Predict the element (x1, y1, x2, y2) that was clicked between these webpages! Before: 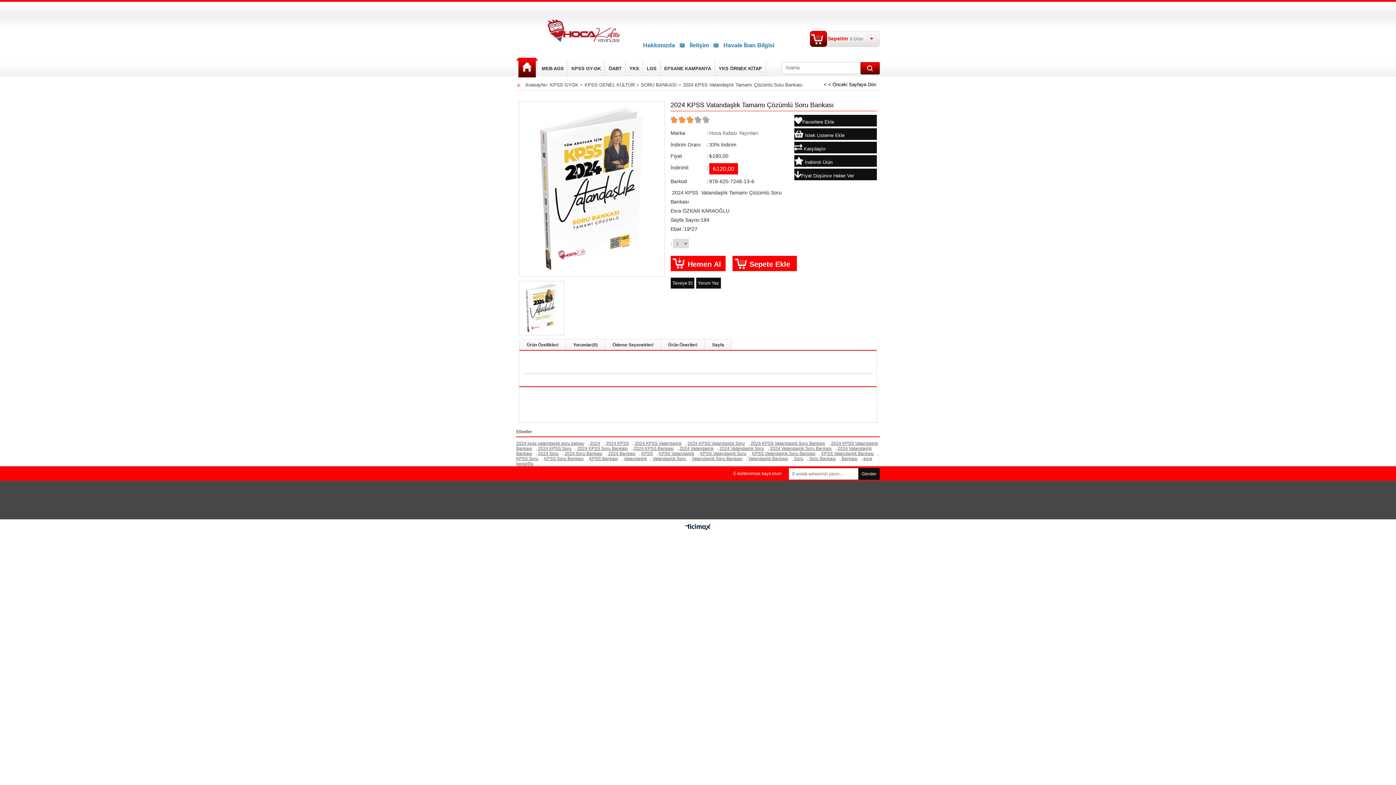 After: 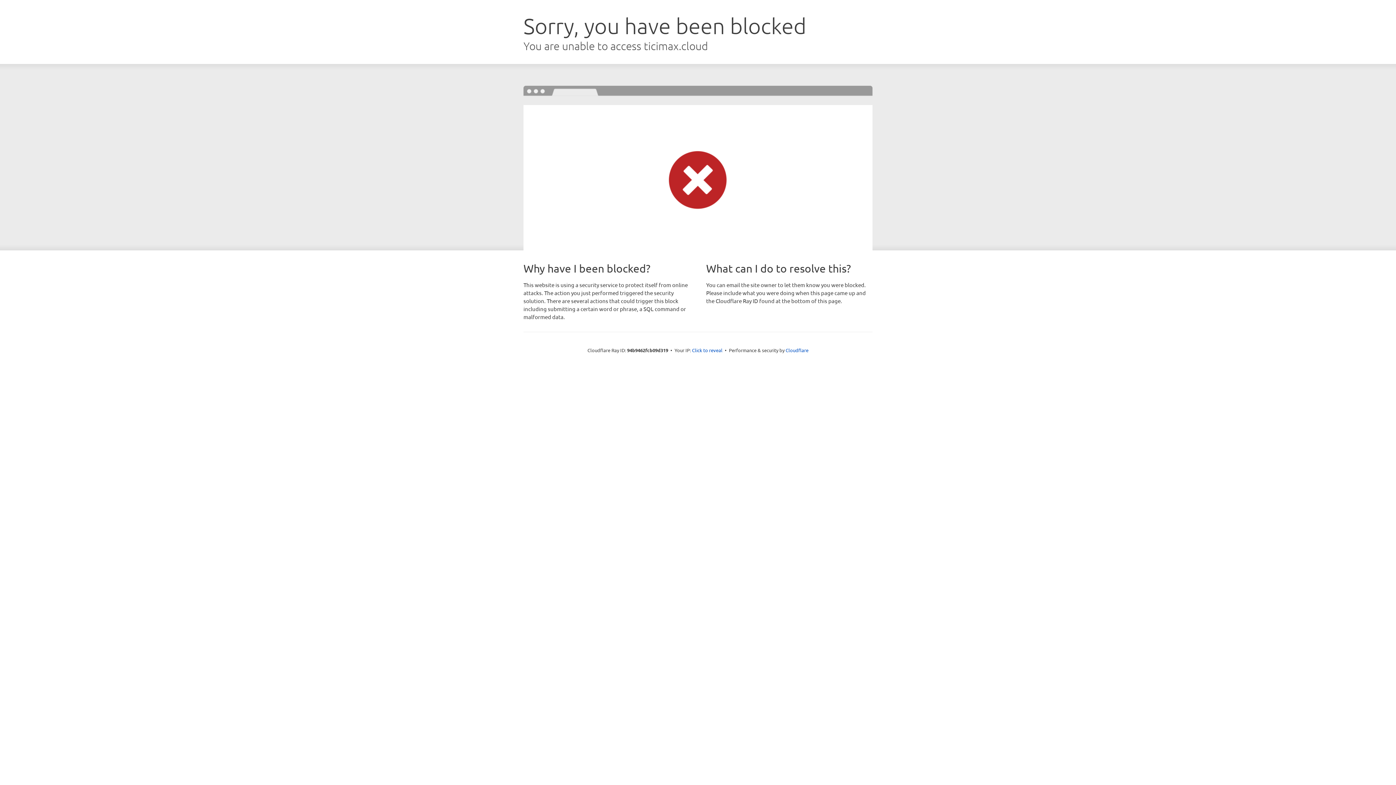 Action: bbox: (658, 451, 694, 456) label: KPSS Vatandaşlık